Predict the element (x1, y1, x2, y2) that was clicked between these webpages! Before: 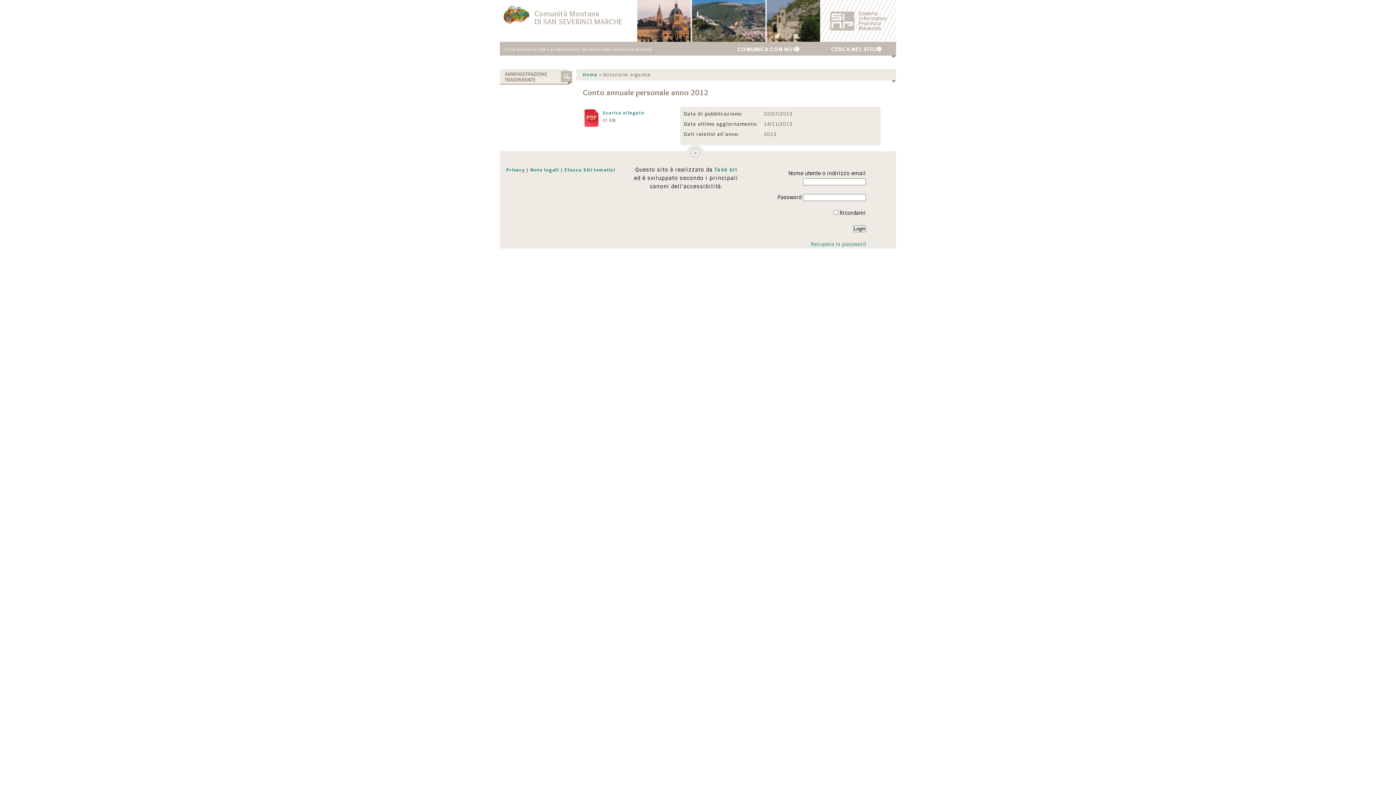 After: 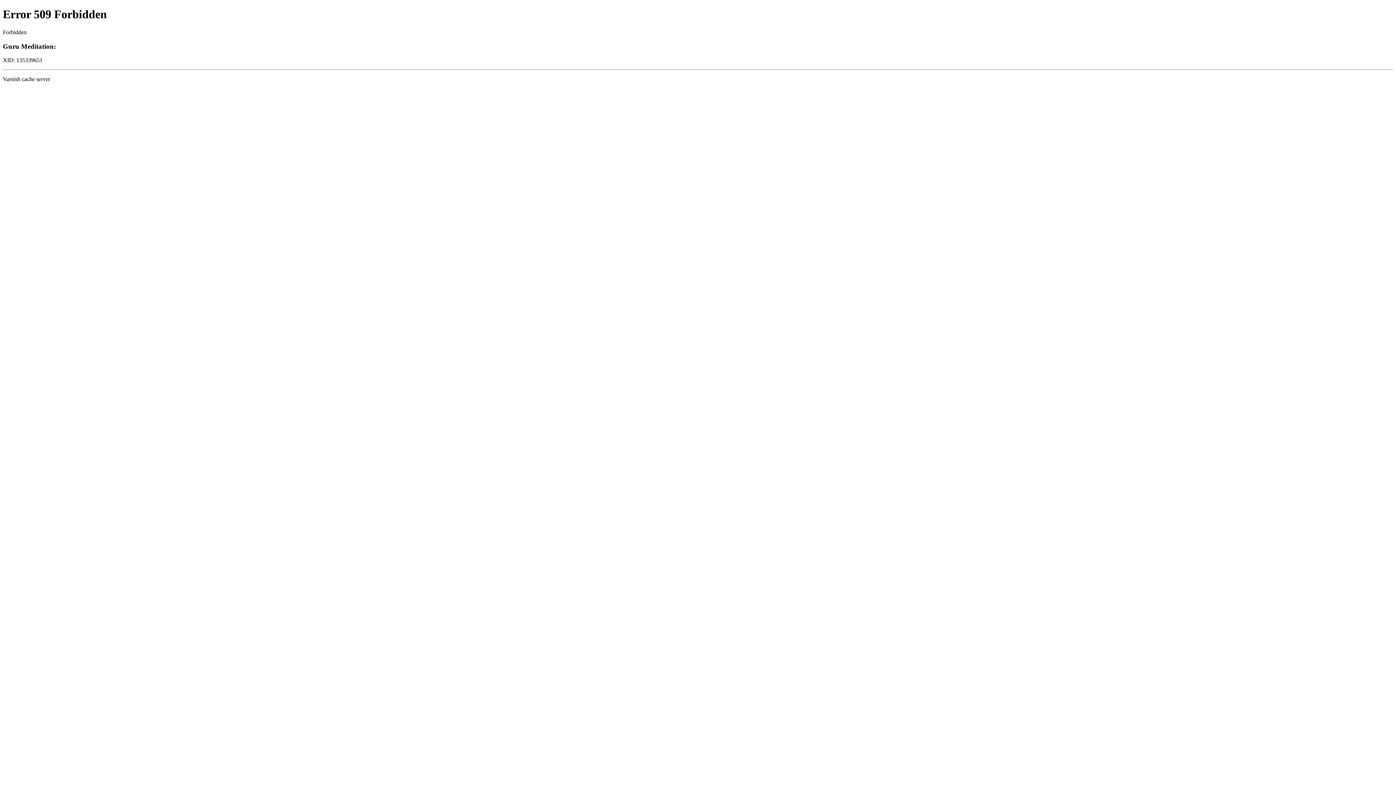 Action: bbox: (820, 36, 896, 43)